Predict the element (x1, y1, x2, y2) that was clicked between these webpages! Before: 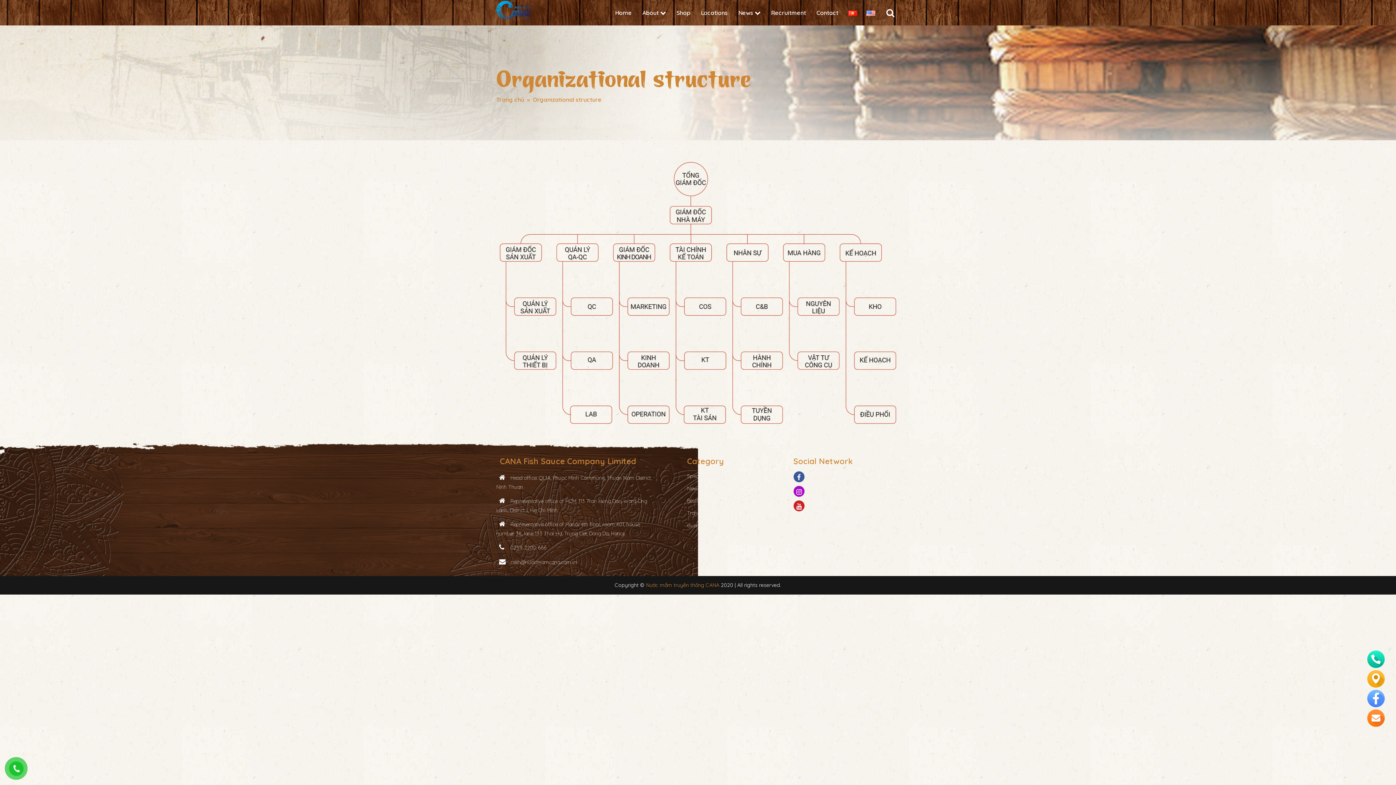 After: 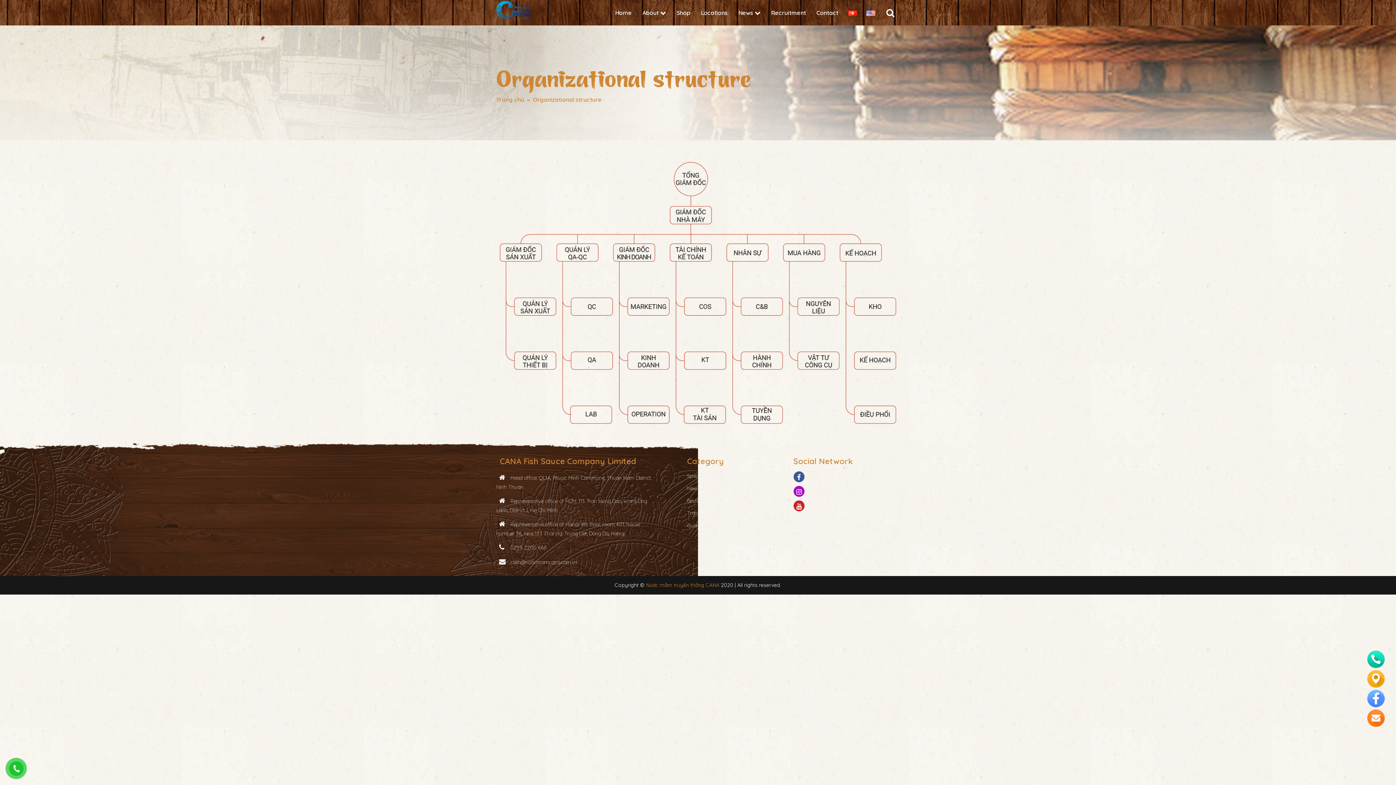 Action: bbox: (862, 6, 879, 18)